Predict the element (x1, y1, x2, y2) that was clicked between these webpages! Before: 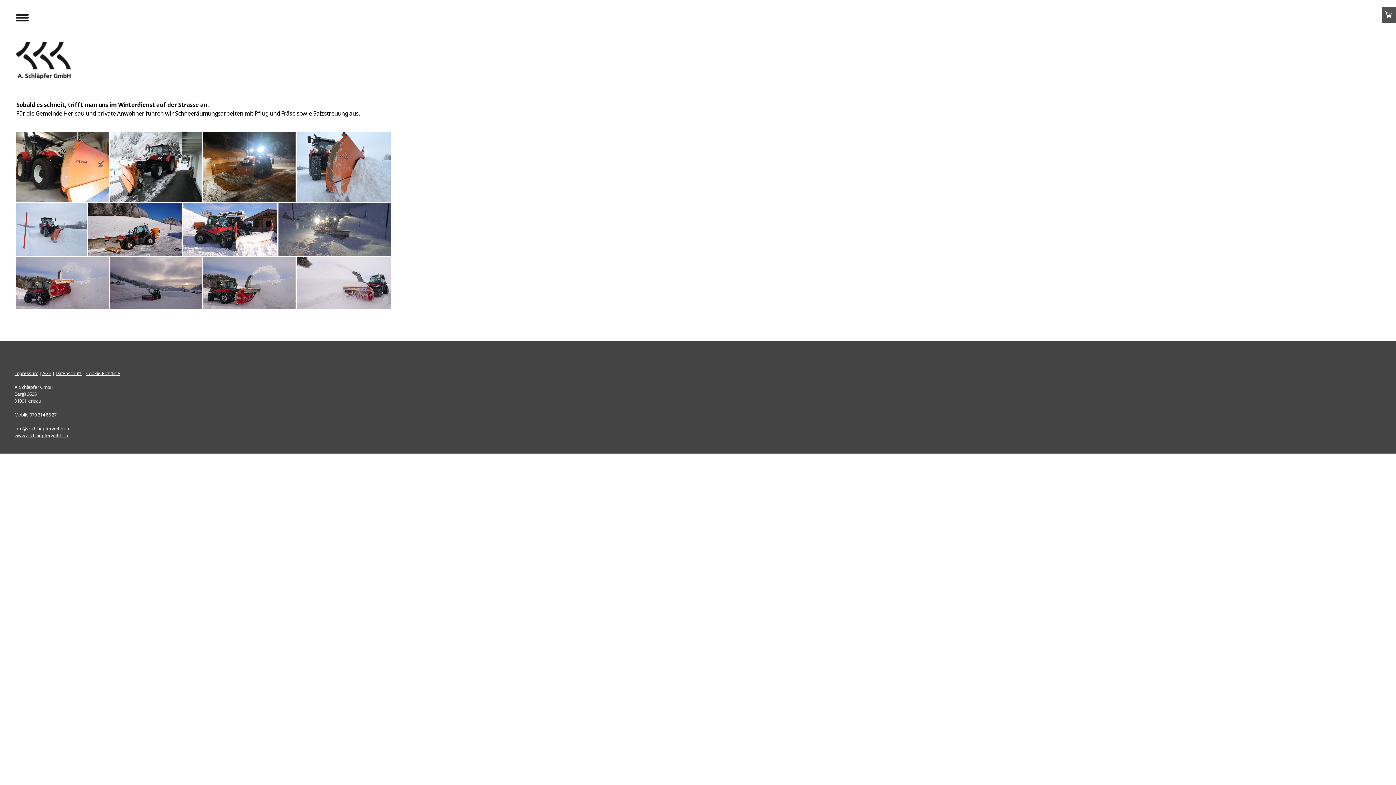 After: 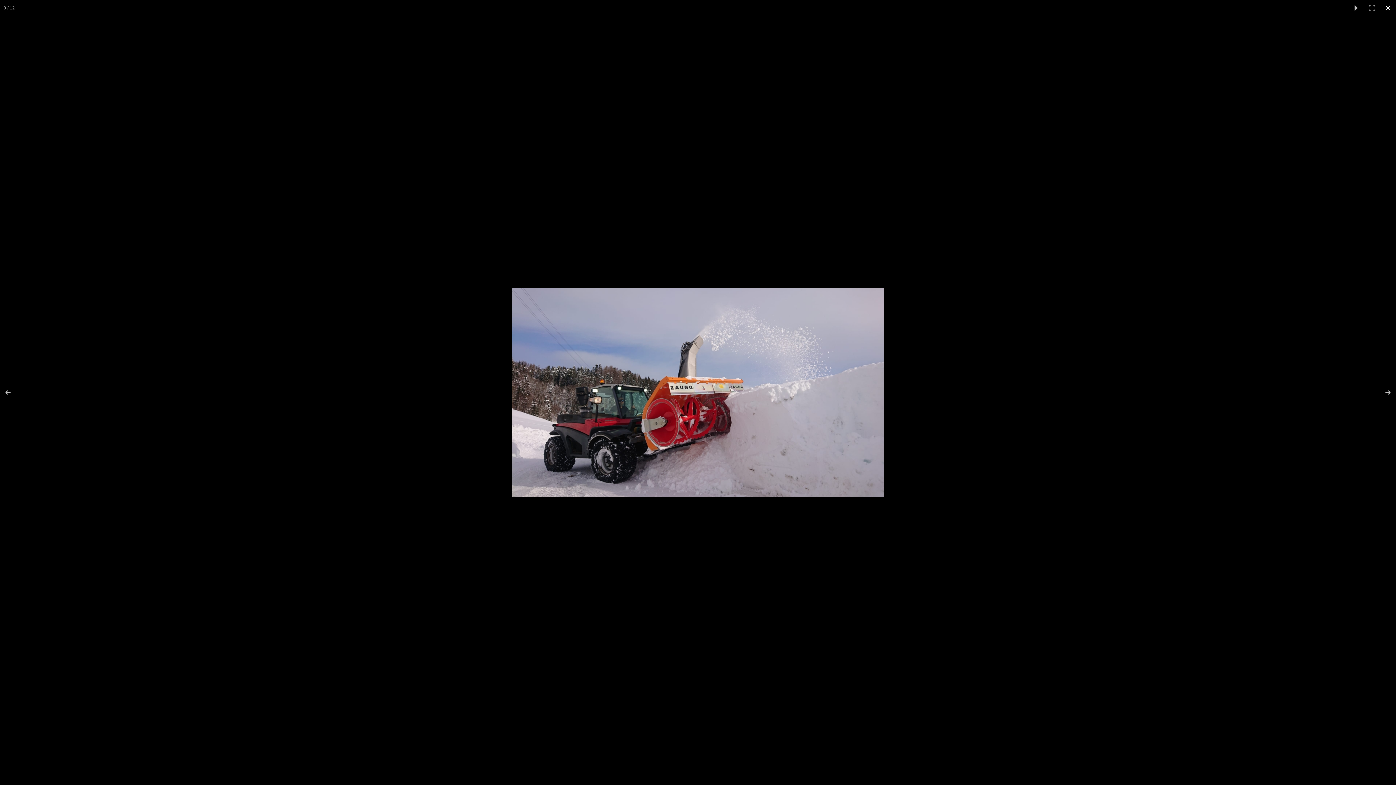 Action: bbox: (16, 257, 109, 309)